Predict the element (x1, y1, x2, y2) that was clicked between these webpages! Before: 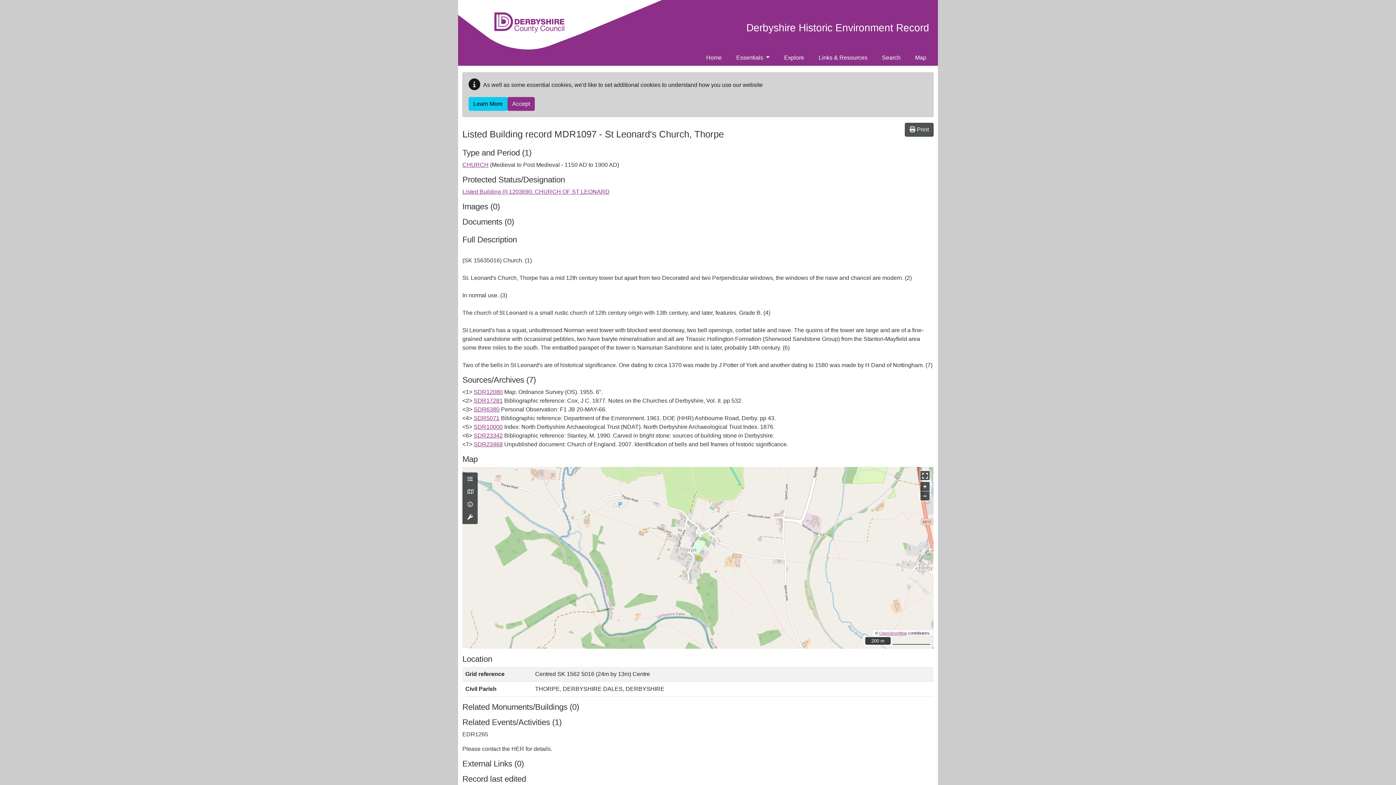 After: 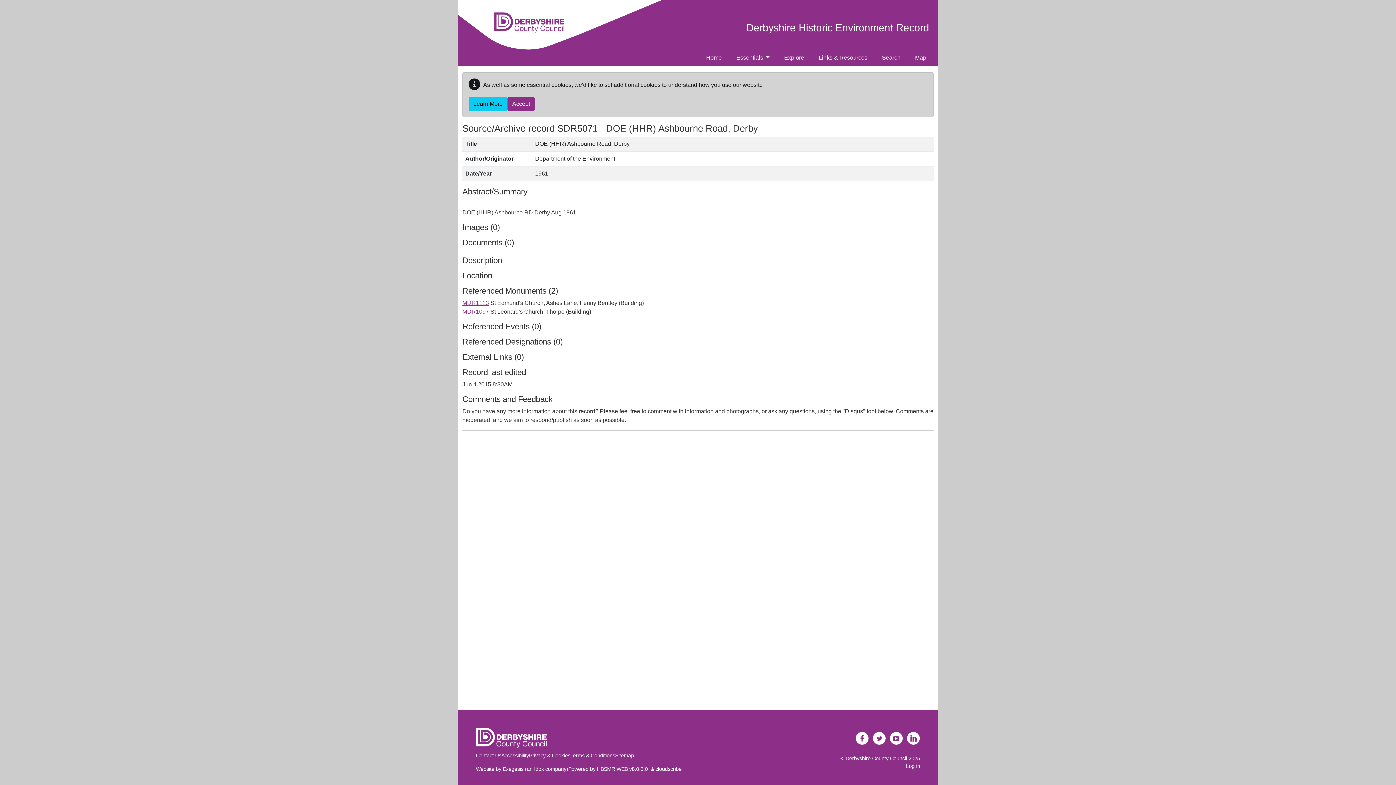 Action: label: SDR5071 bbox: (473, 415, 499, 421)